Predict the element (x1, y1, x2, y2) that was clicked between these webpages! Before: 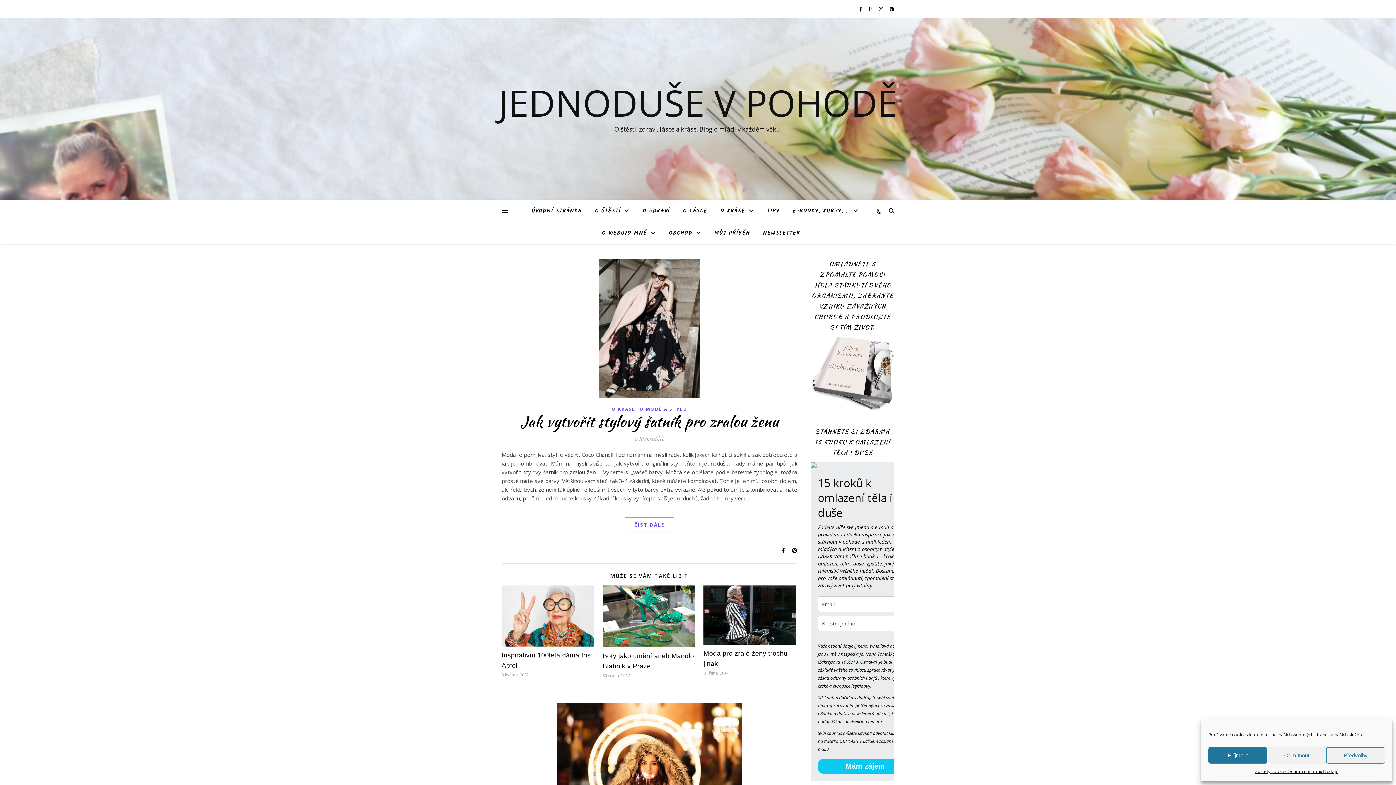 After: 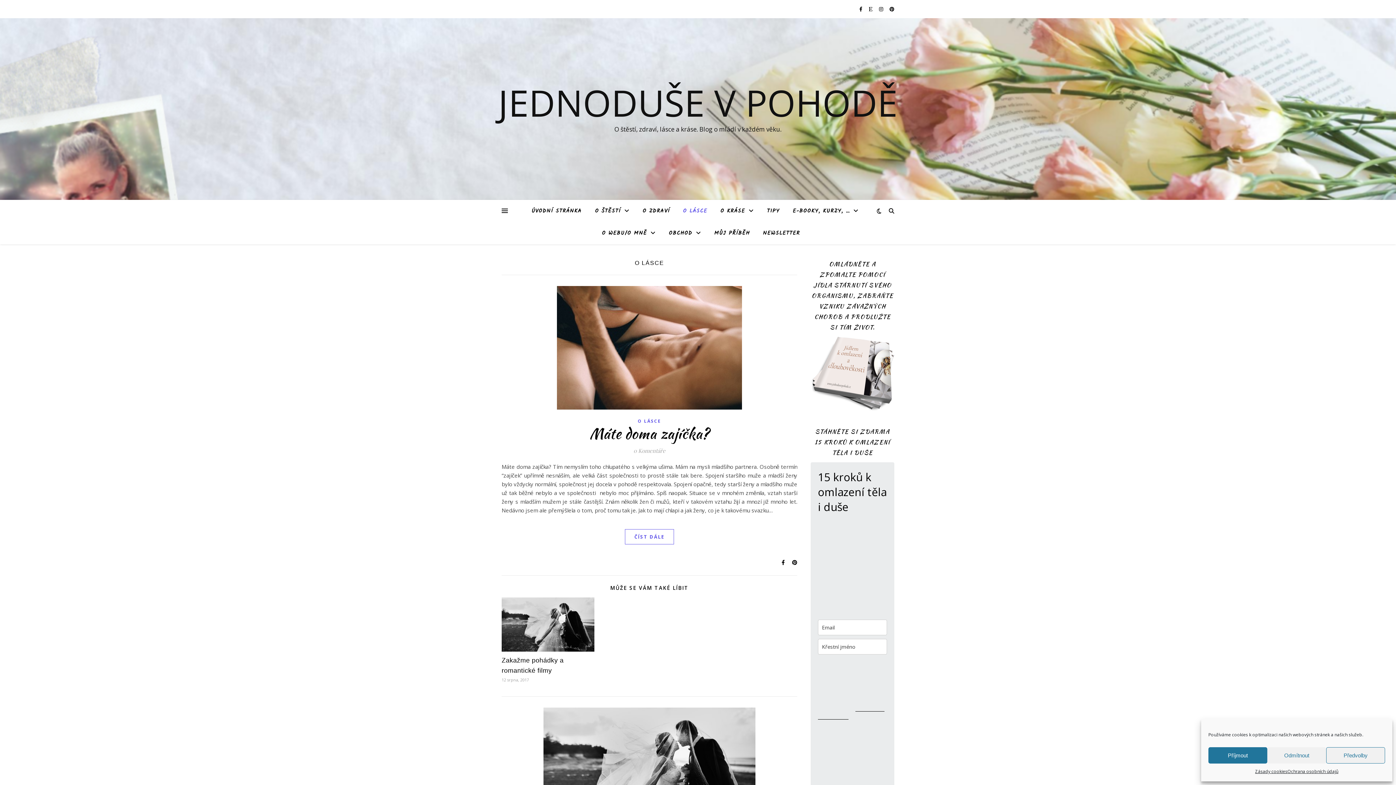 Action: bbox: (677, 200, 713, 222) label: O LÁSCE